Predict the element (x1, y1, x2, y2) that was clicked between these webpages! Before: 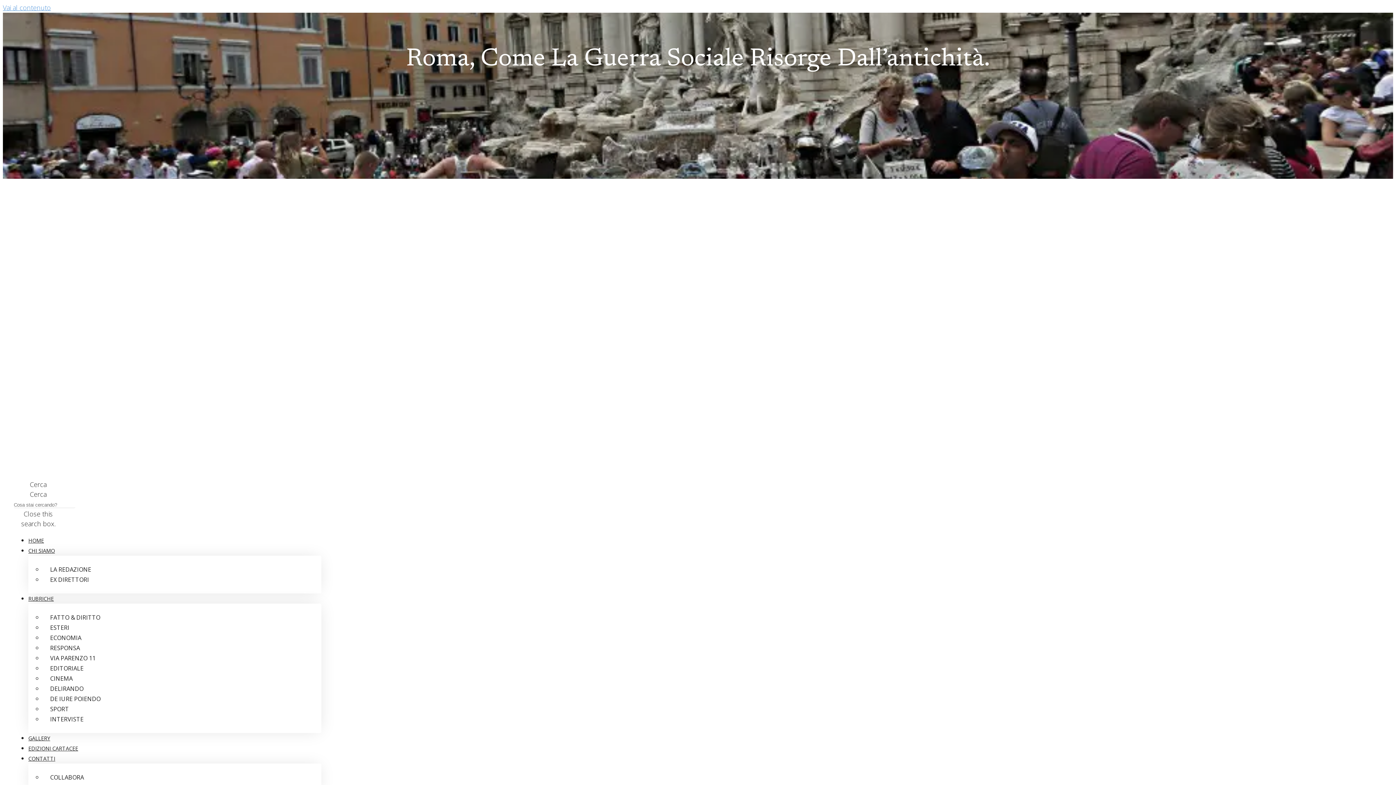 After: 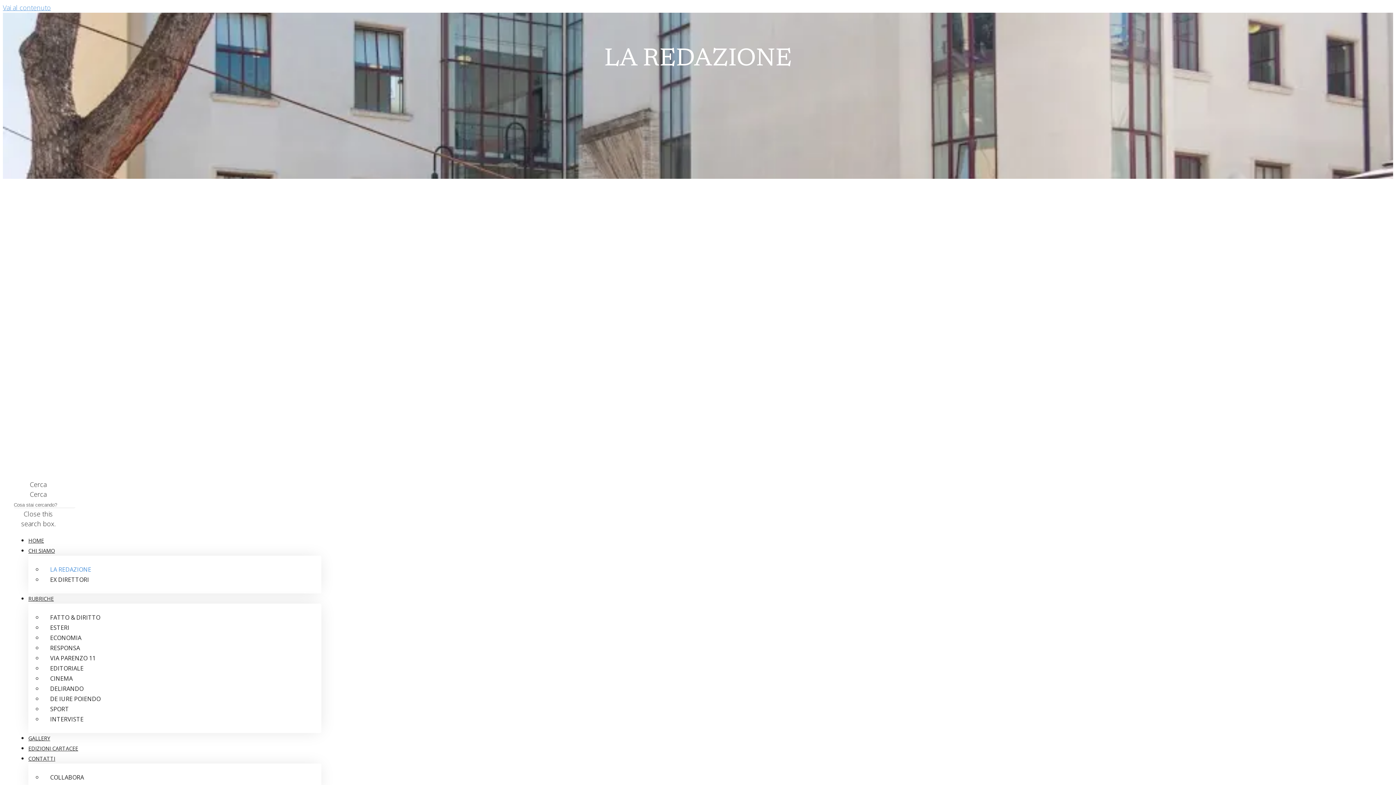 Action: label: LA REDAZIONE bbox: (42, 562, 98, 576)